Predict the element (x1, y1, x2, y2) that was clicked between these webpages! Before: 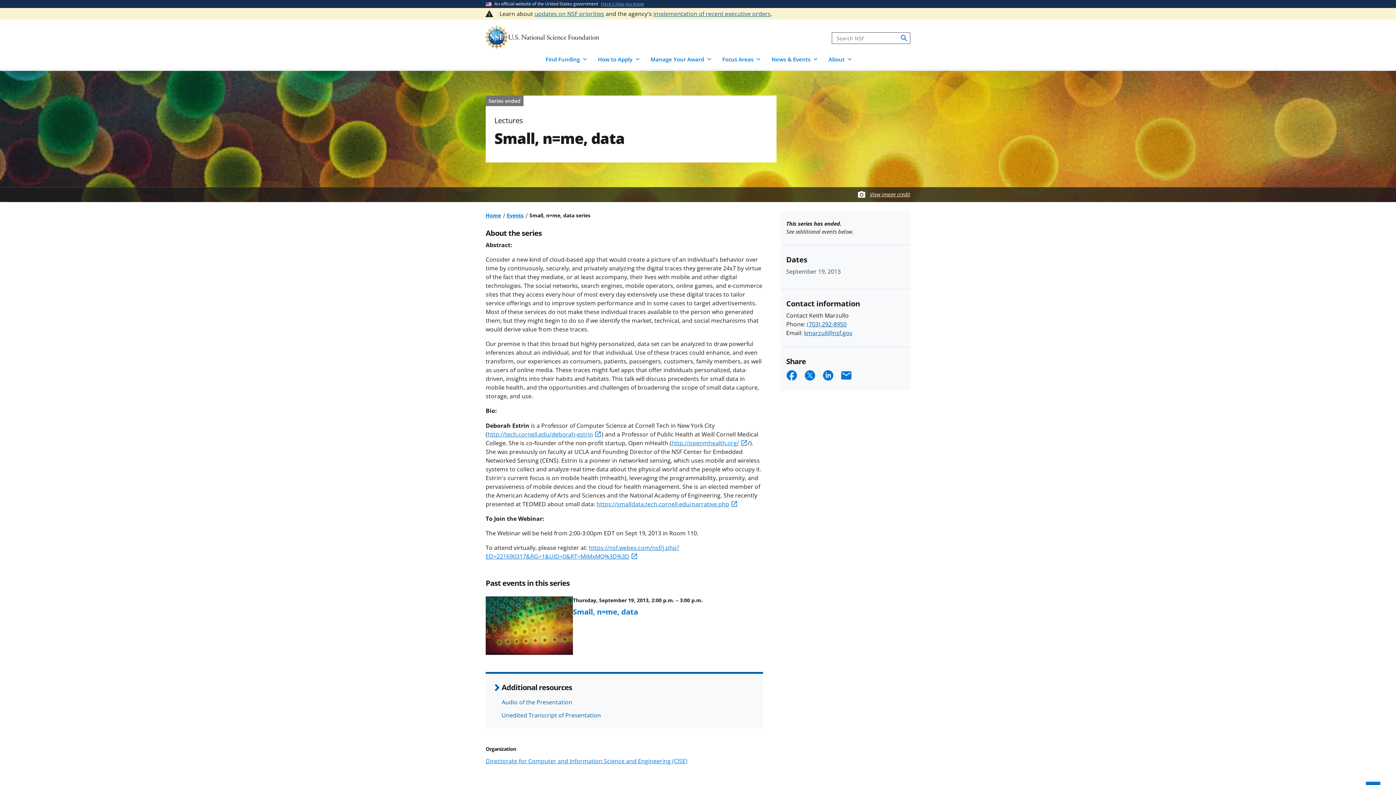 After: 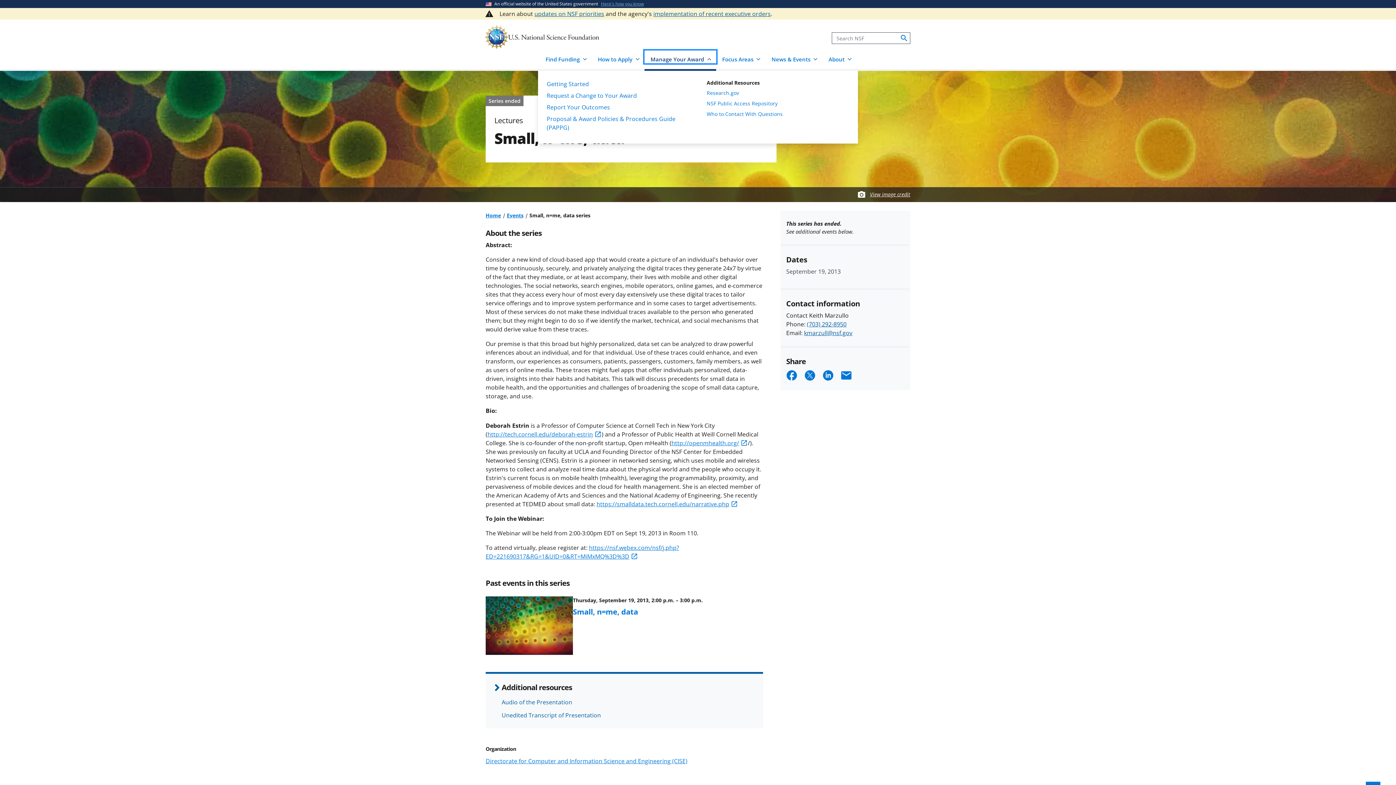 Action: bbox: (644, 50, 716, 63) label: Manage Your Award